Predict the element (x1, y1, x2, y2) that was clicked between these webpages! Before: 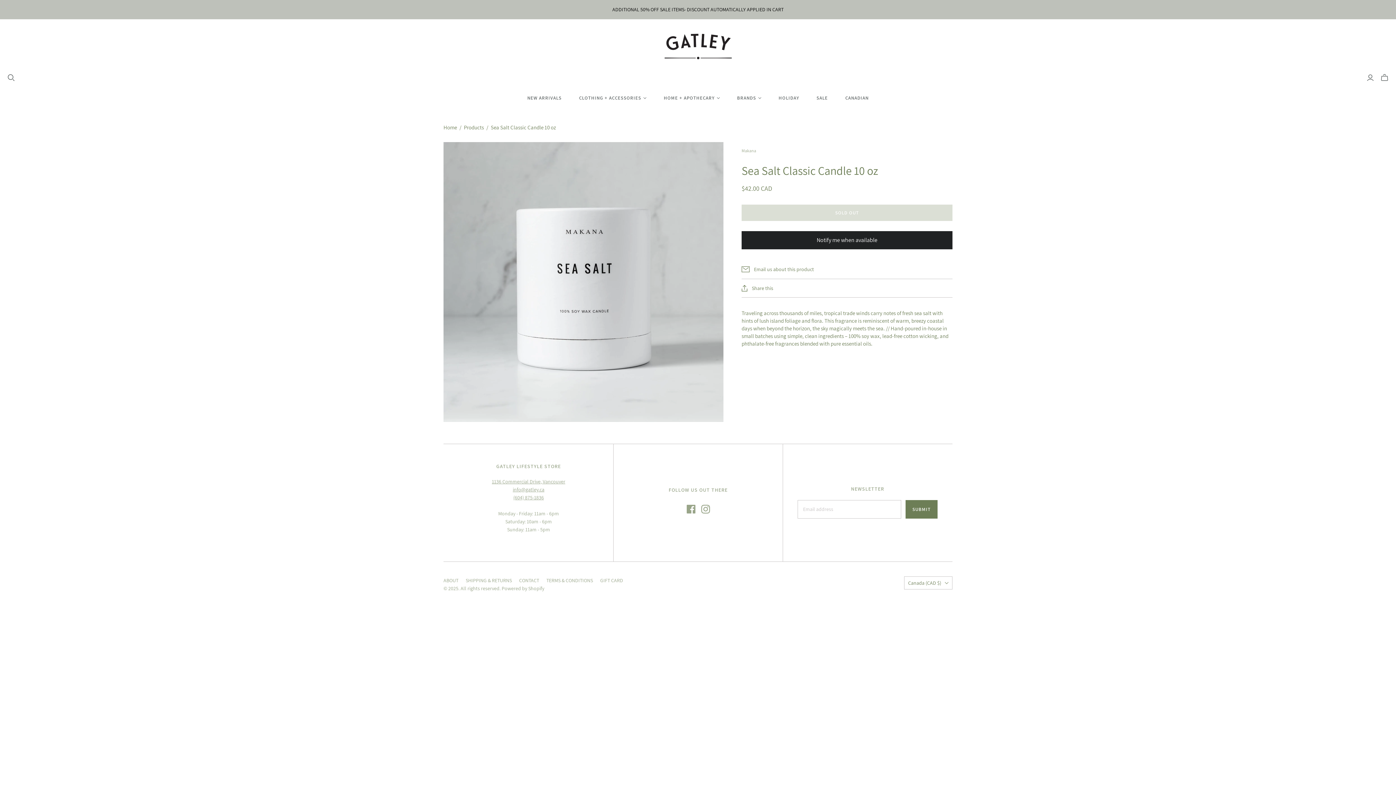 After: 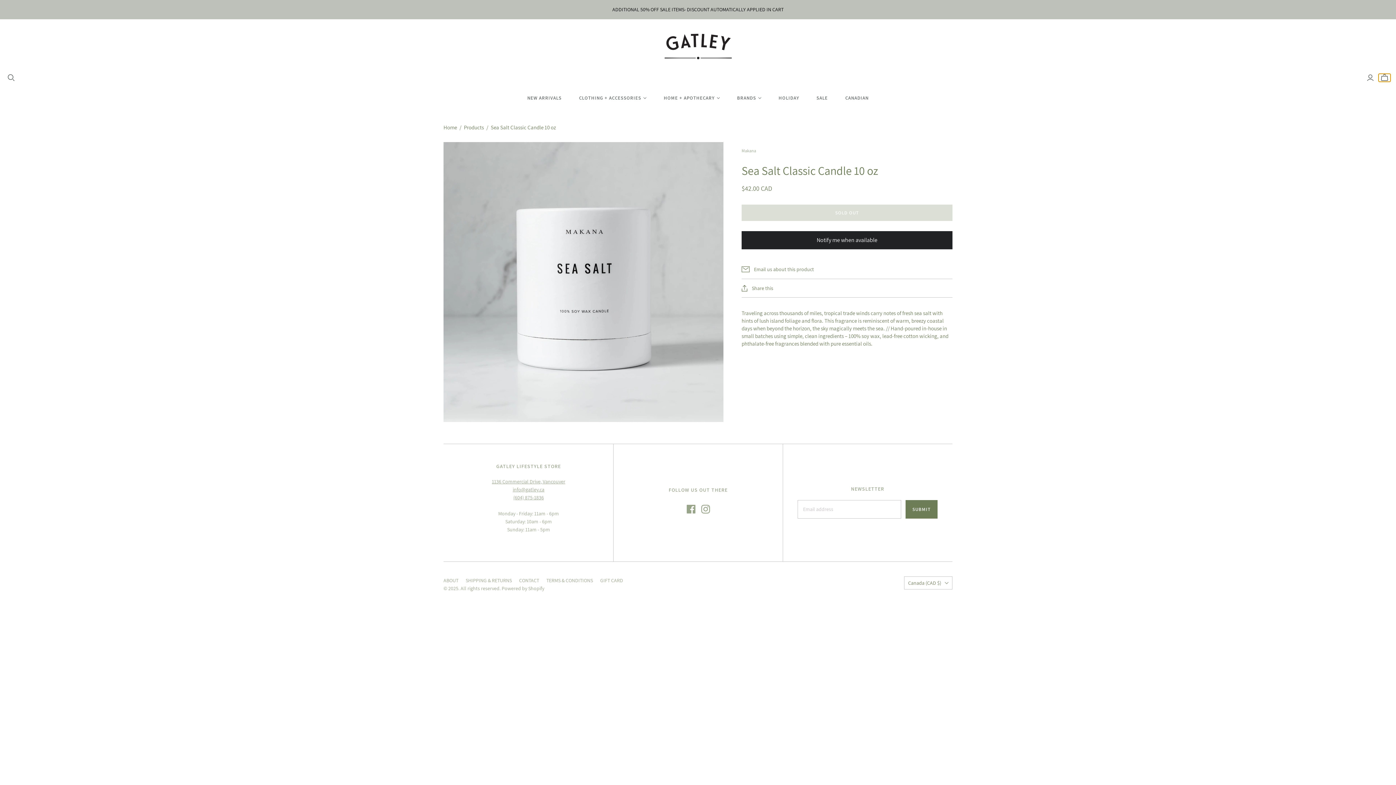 Action: label: mini-cart-toggle bbox: (1378, 73, 1390, 81)